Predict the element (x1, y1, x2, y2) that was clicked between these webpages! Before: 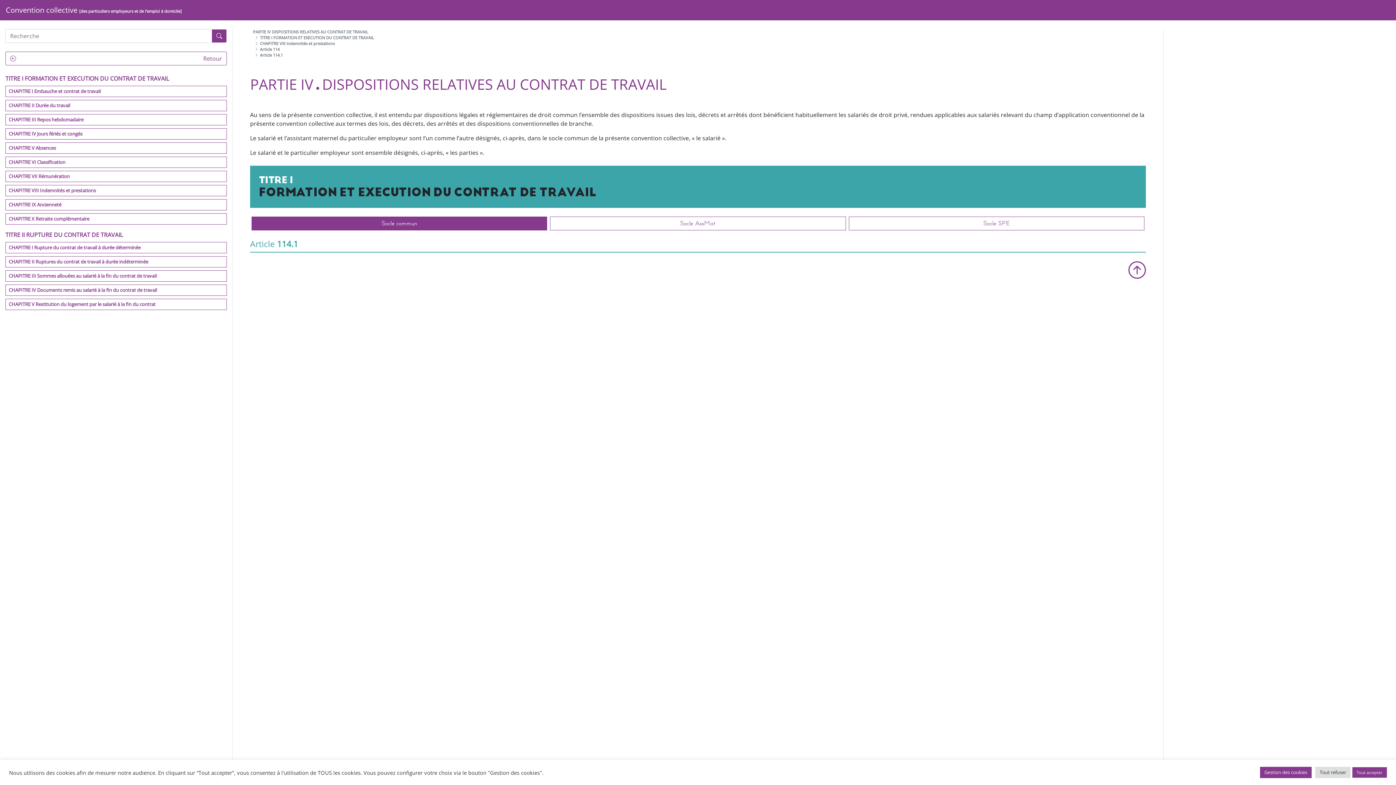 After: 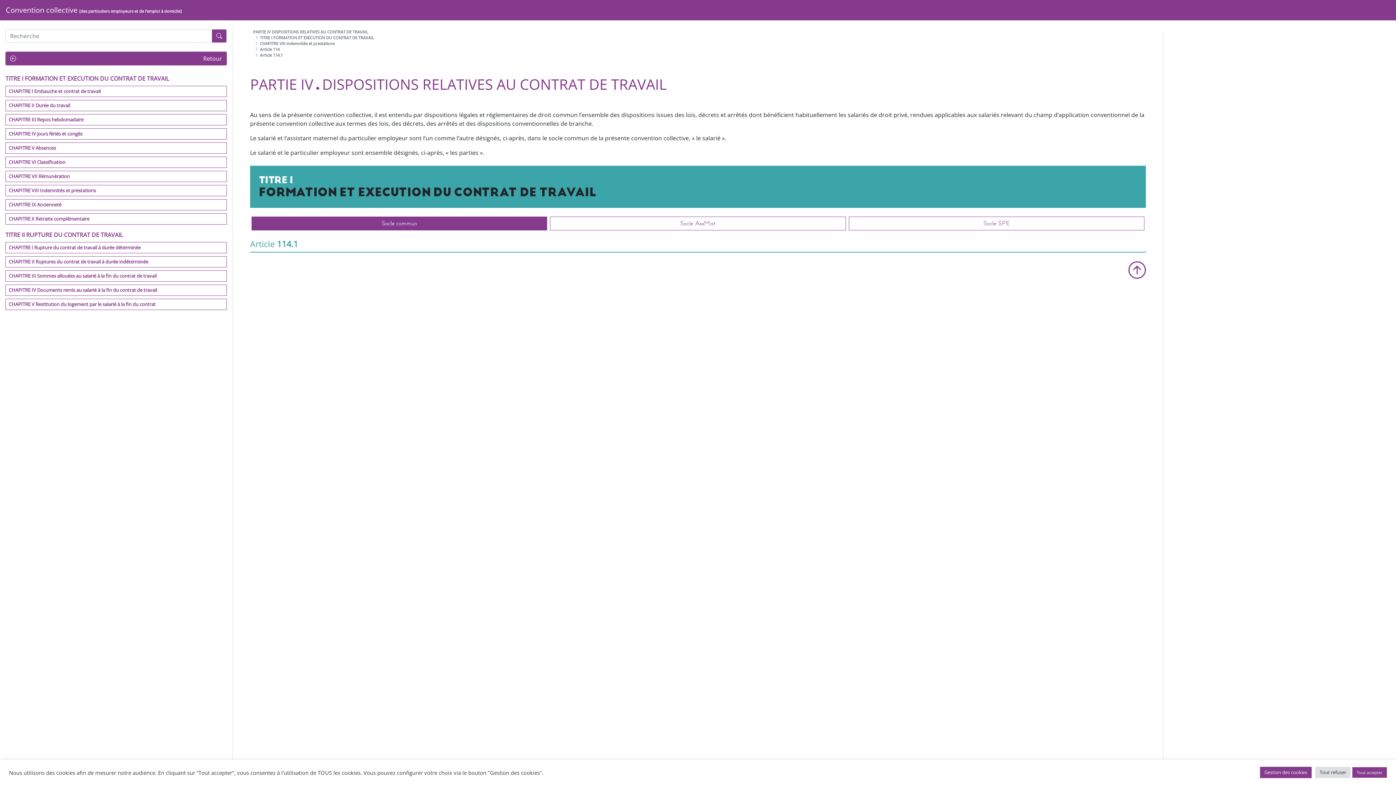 Action: label:  Retour bbox: (5, 51, 226, 65)